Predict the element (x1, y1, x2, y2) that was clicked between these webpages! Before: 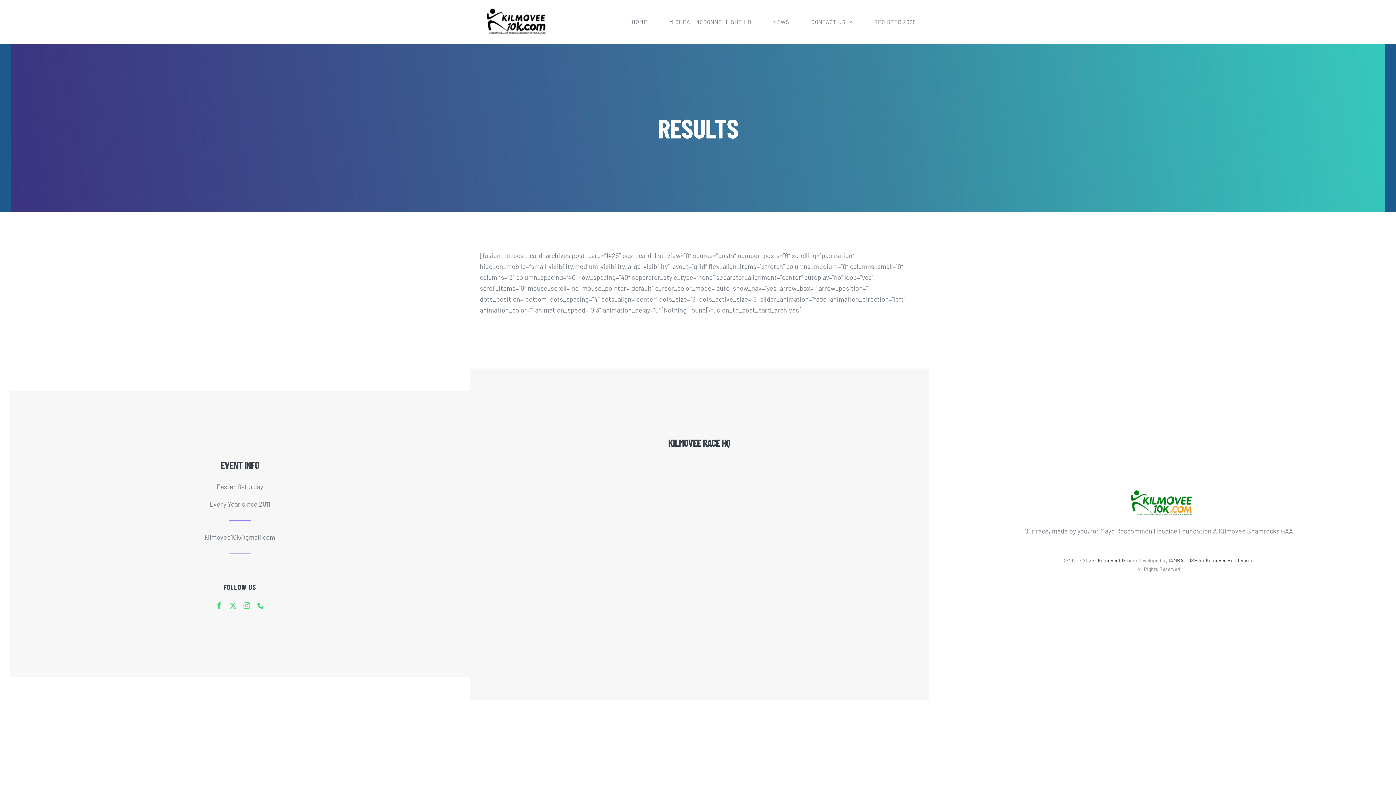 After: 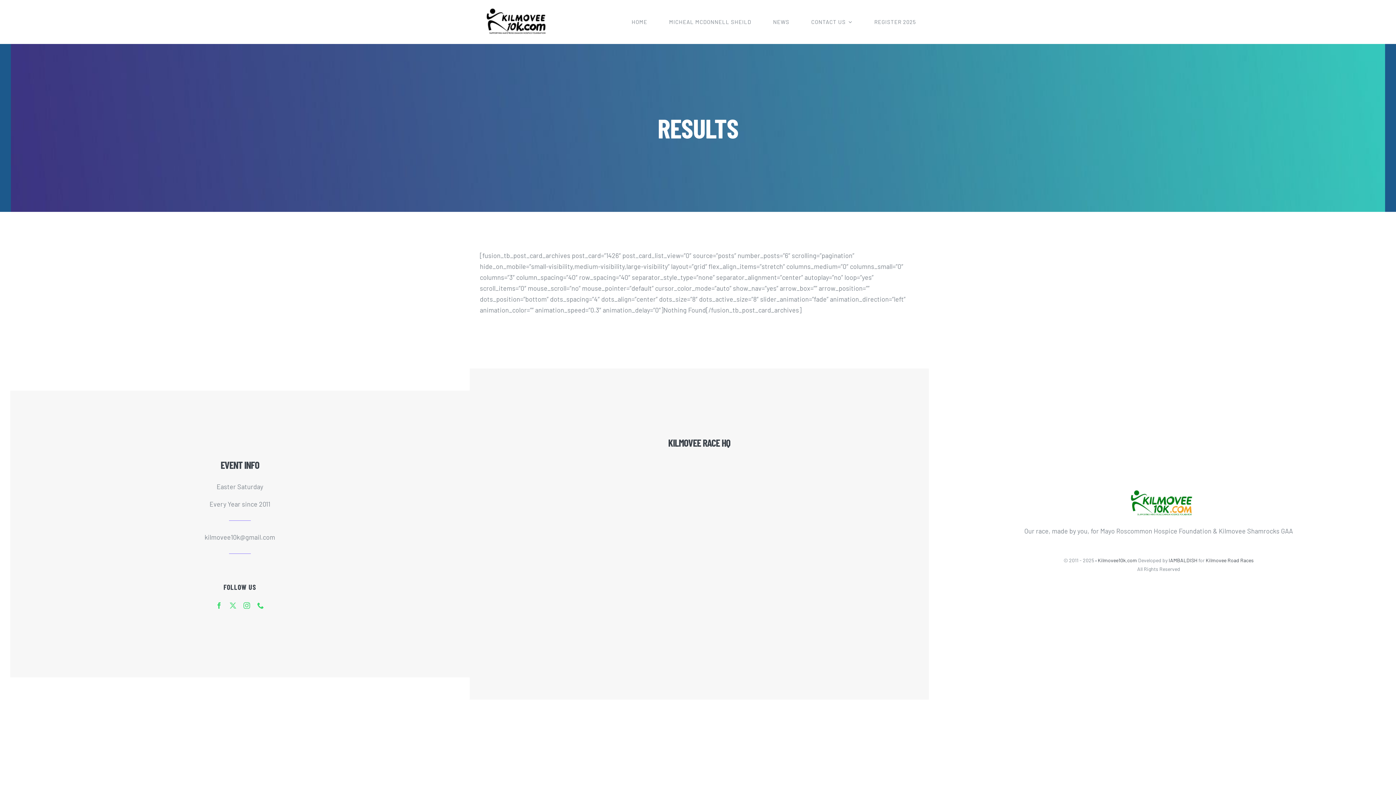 Action: bbox: (229, 602, 236, 608) label: twitter